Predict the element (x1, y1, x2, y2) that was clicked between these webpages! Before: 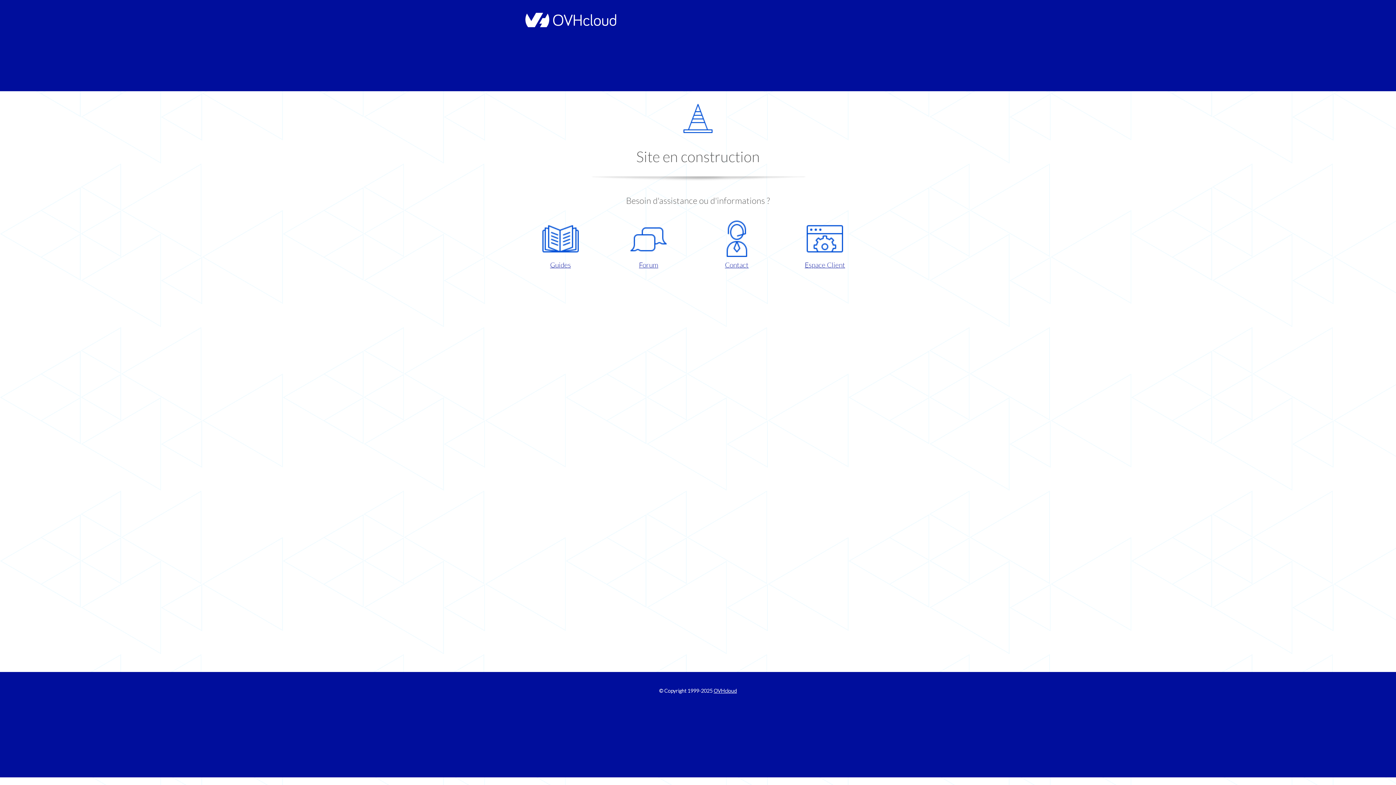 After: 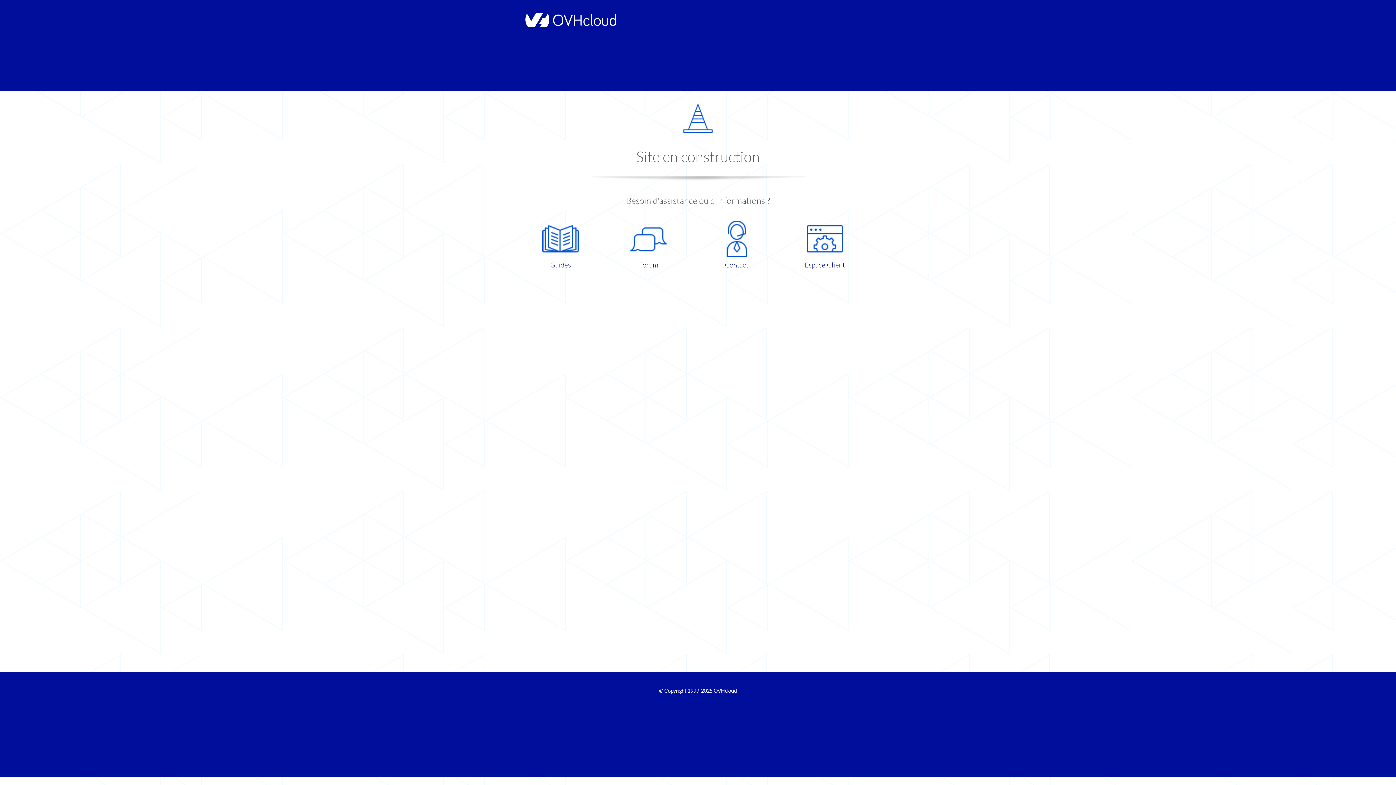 Action: bbox: (786, 220, 863, 270) label: Espace Client